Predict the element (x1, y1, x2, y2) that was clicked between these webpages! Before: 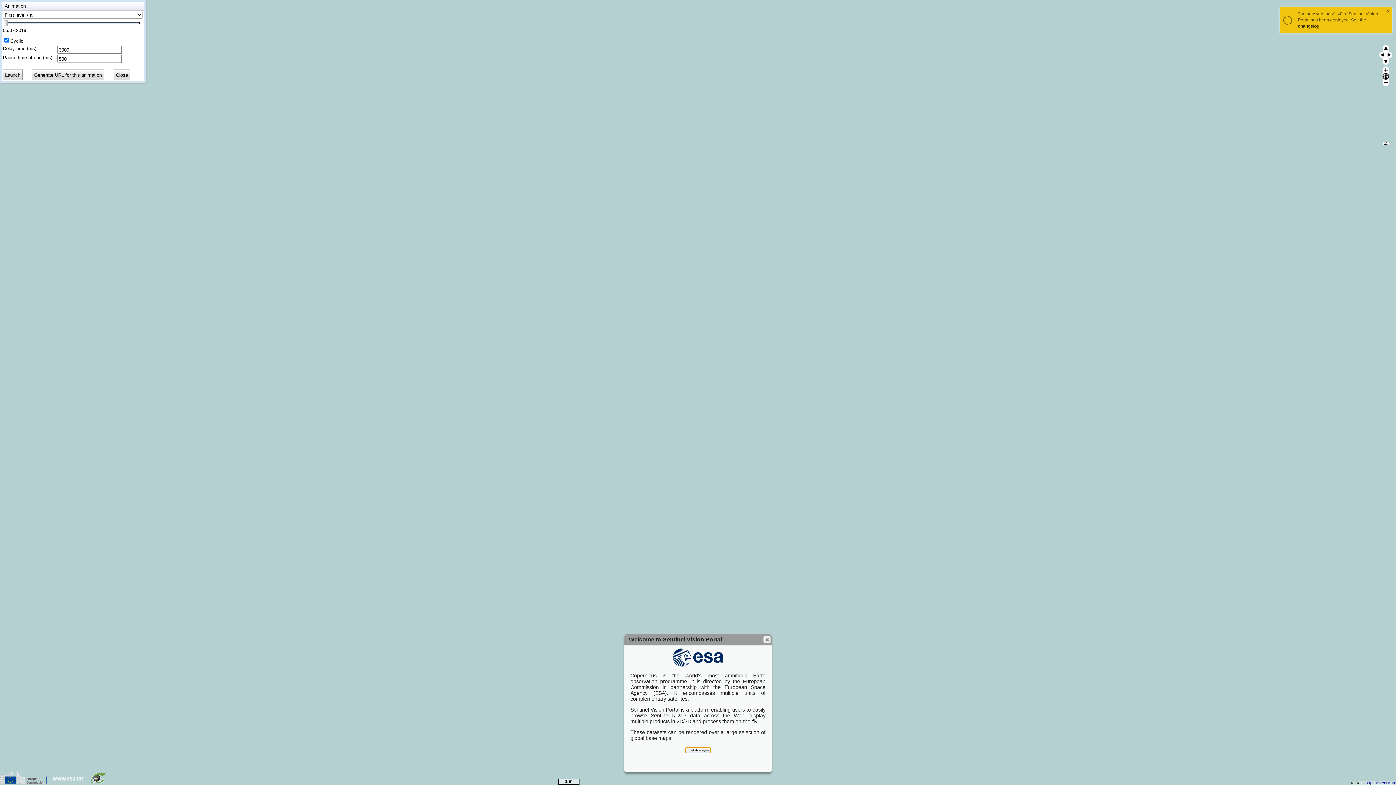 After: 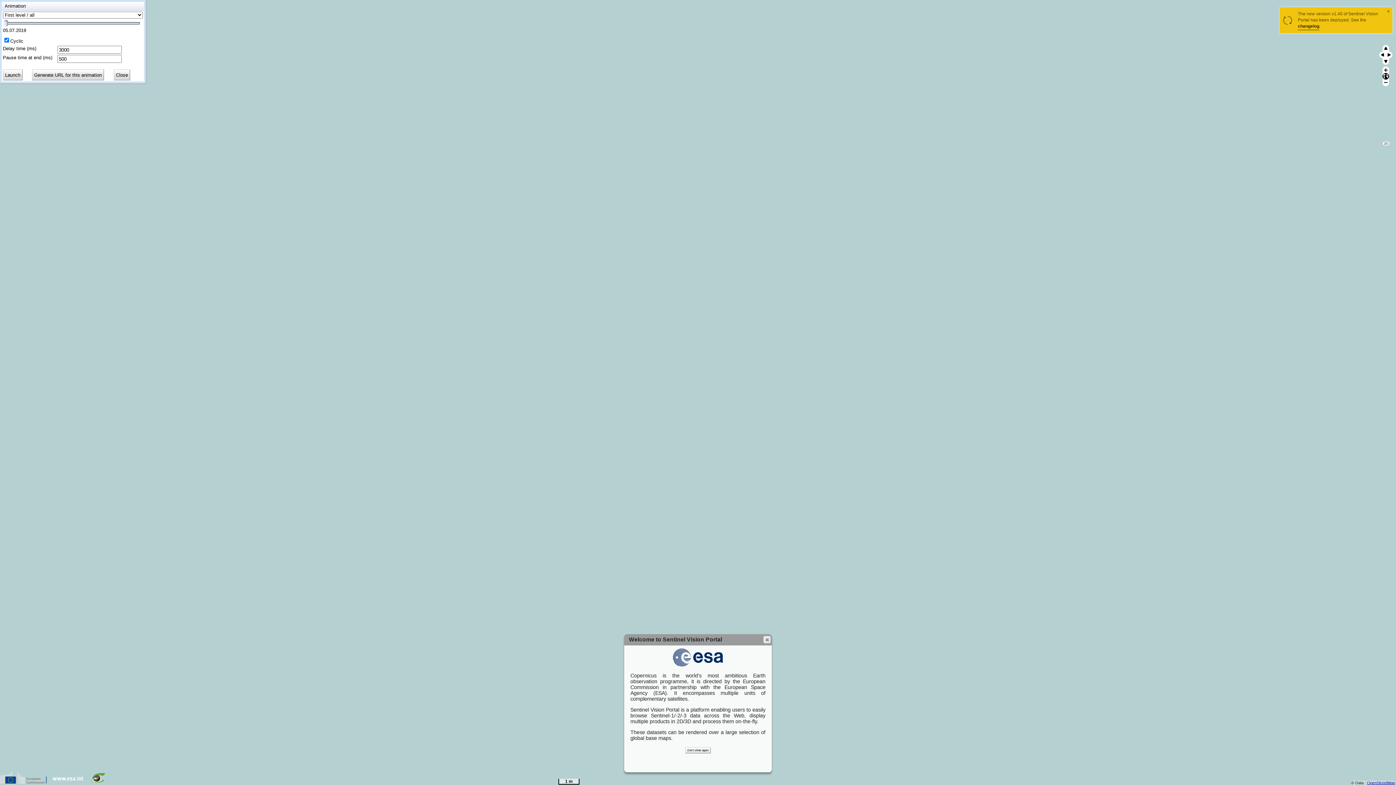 Action: bbox: (1298, 23, 1319, 30) label: changelog